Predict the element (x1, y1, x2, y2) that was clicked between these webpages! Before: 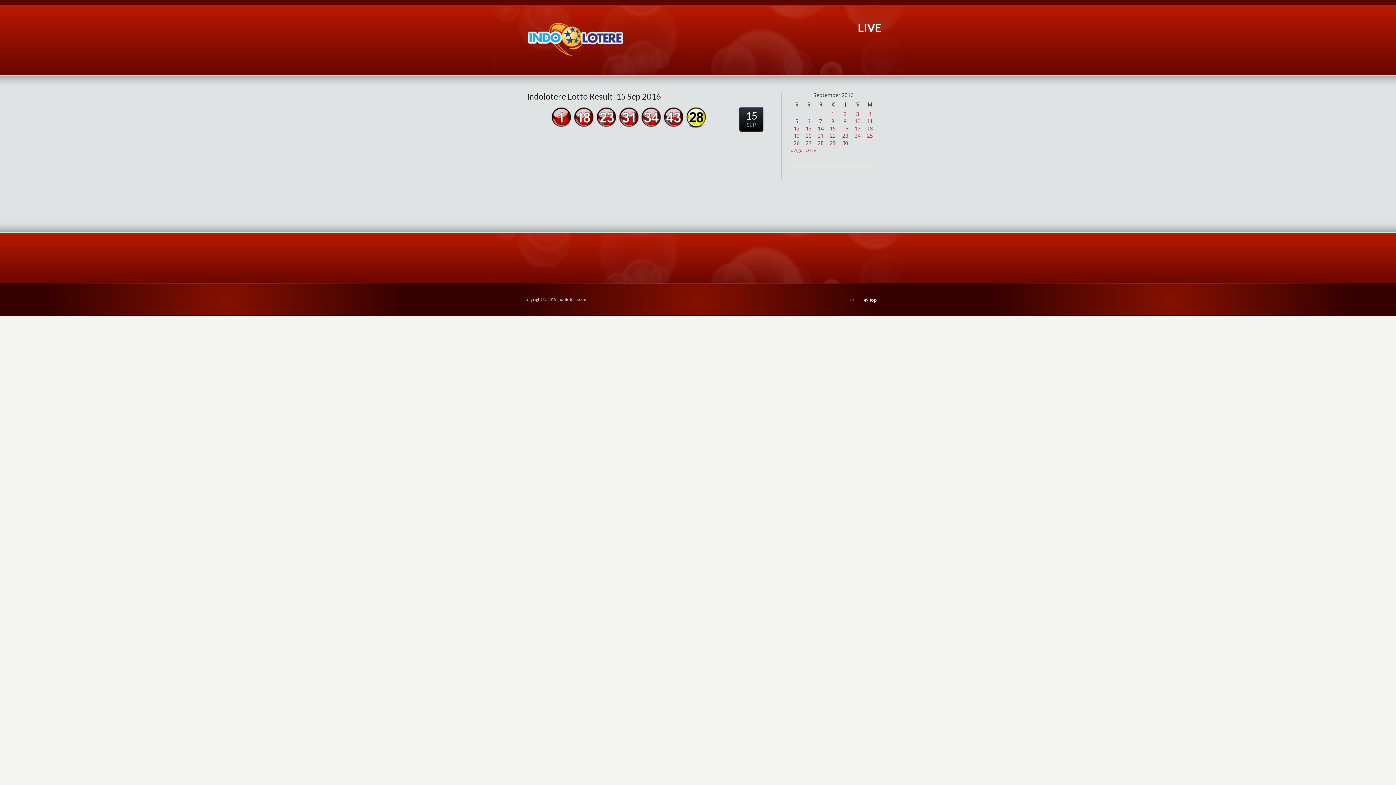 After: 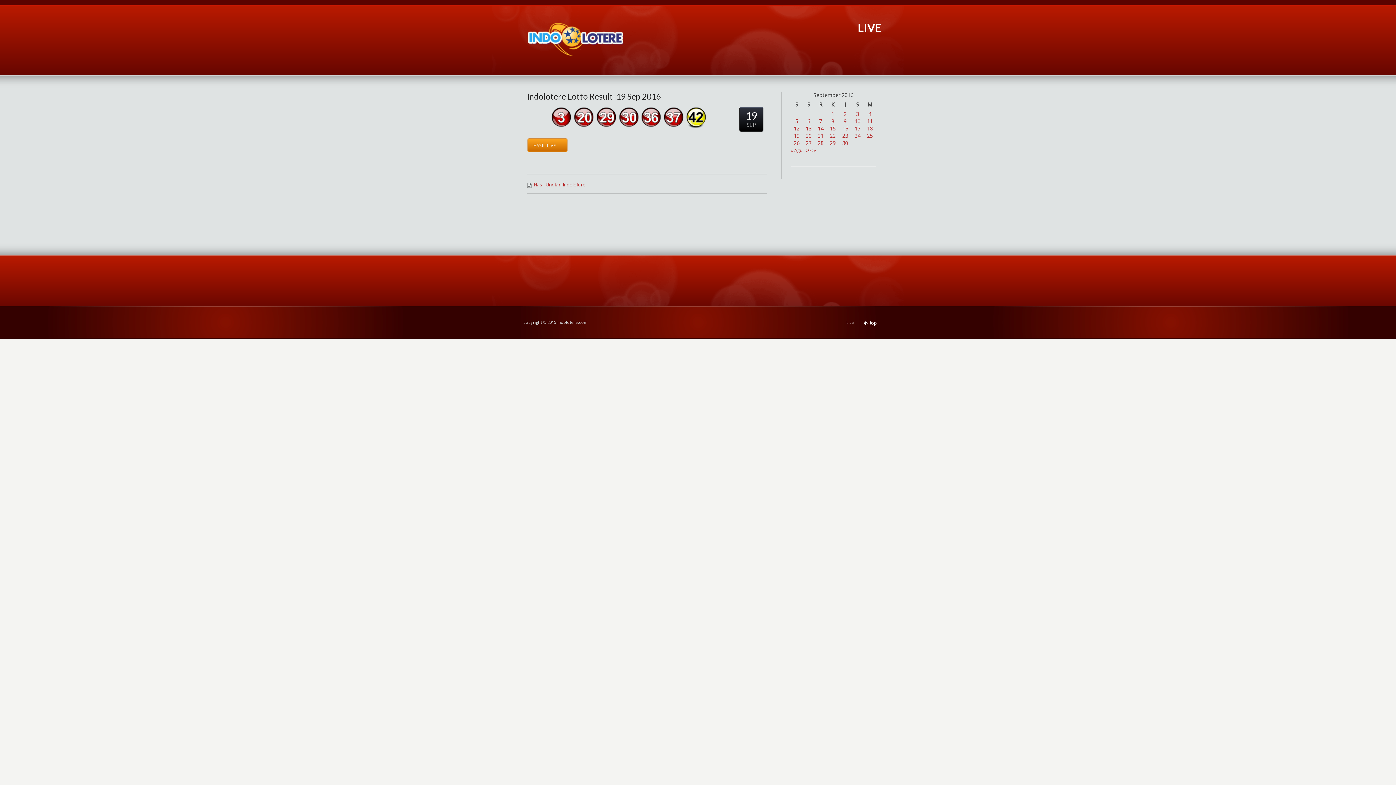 Action: label: Pos diterbitkan pada 19 September 2016 bbox: (794, 132, 799, 139)